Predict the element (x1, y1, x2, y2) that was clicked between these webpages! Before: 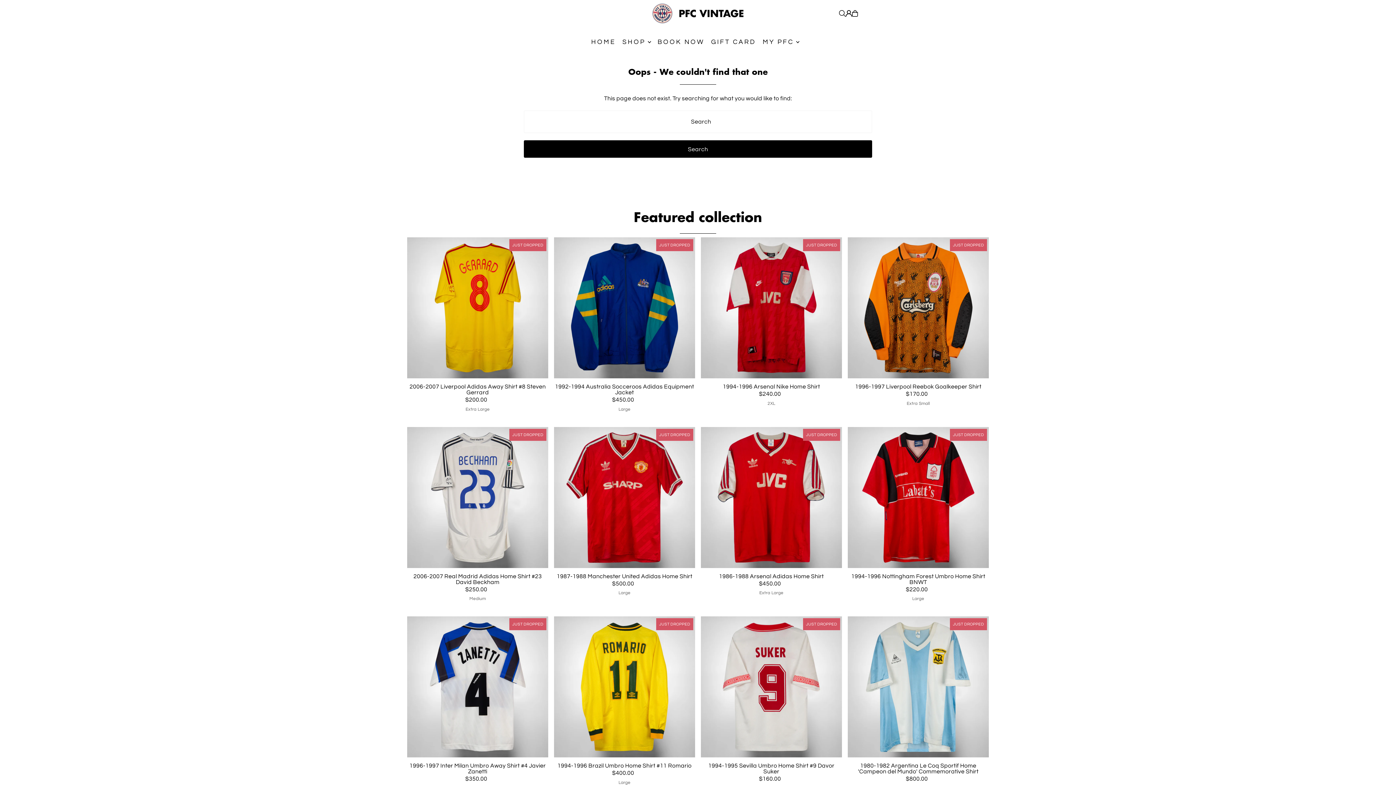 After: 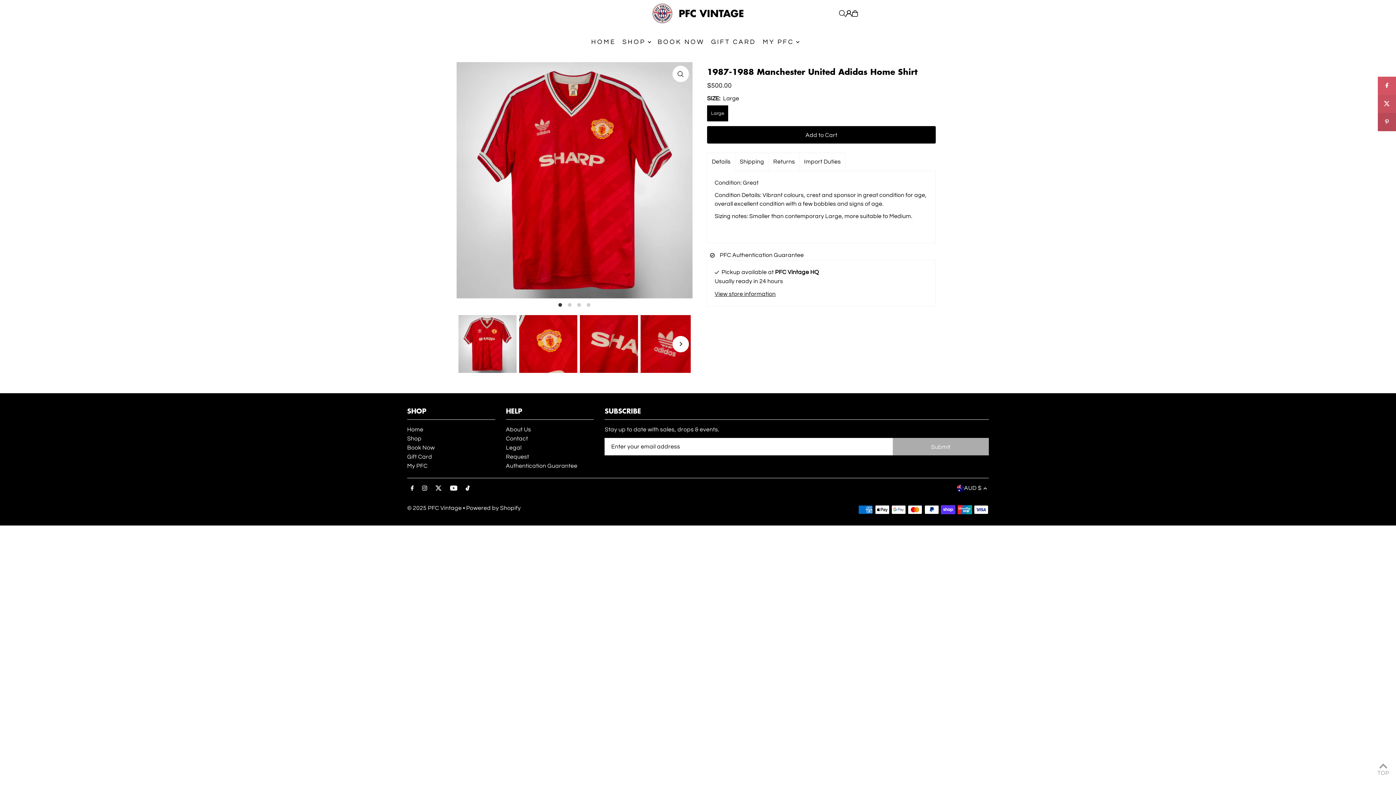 Action: label: 1987-1988 Manchester United Adidas Home Shirt bbox: (554, 573, 695, 579)